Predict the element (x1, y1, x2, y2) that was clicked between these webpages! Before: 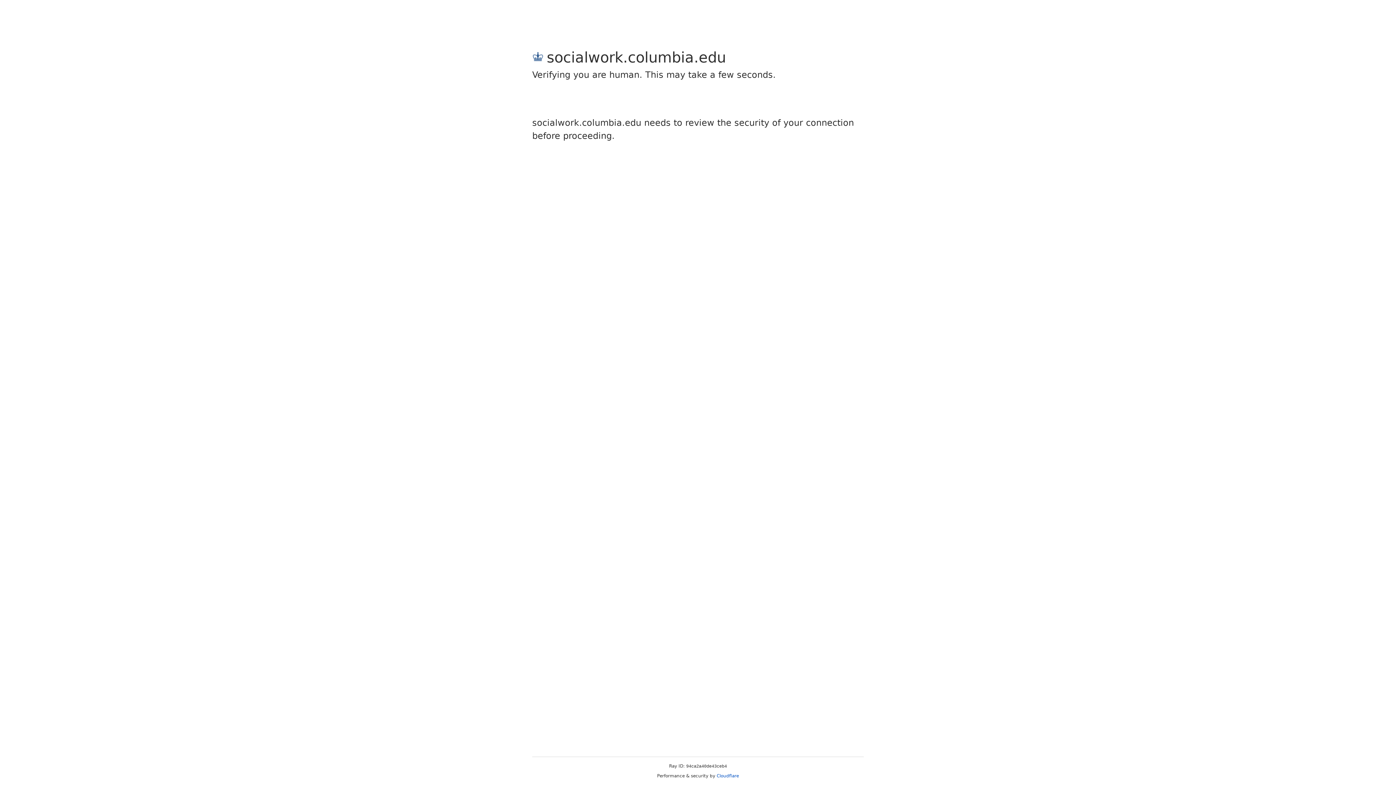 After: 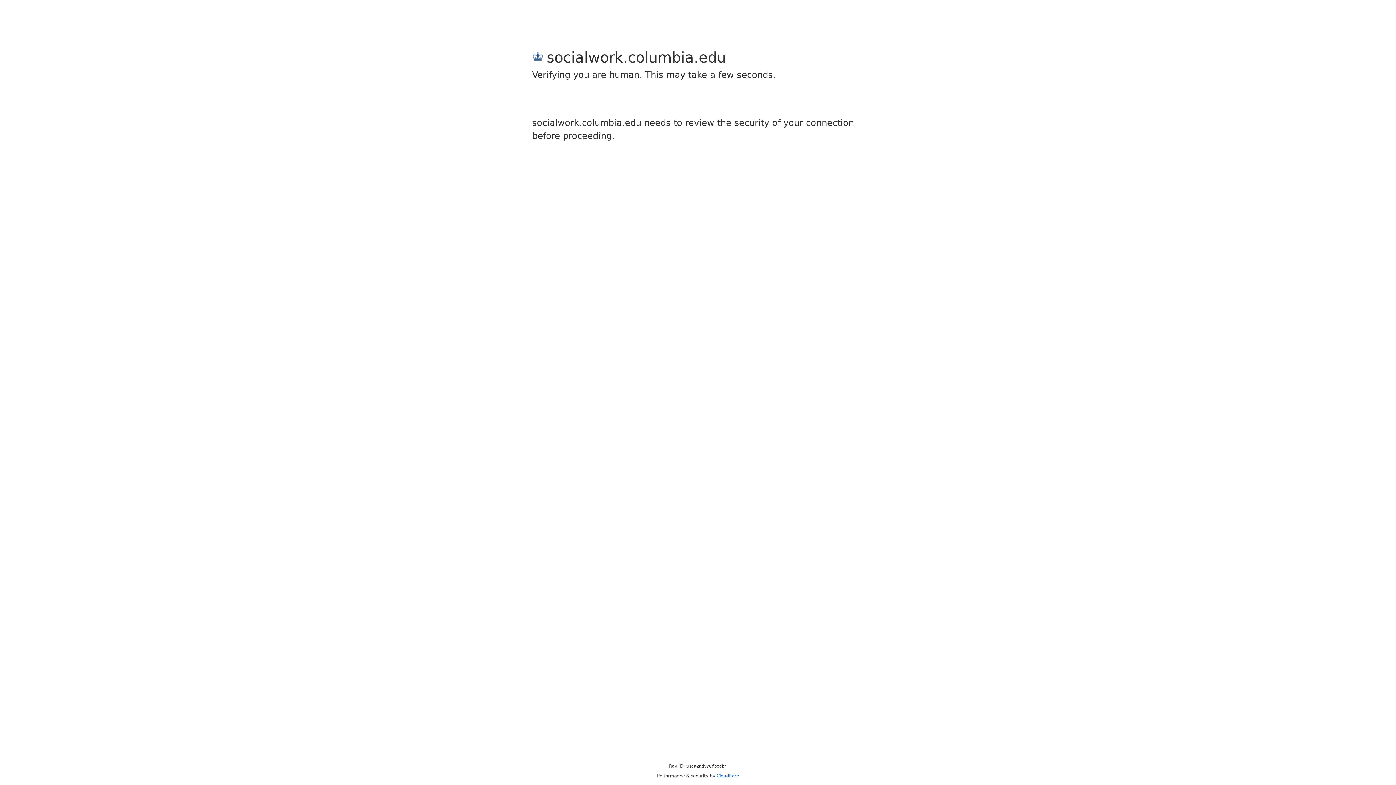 Action: label: Cloudflare bbox: (716, 773, 739, 778)